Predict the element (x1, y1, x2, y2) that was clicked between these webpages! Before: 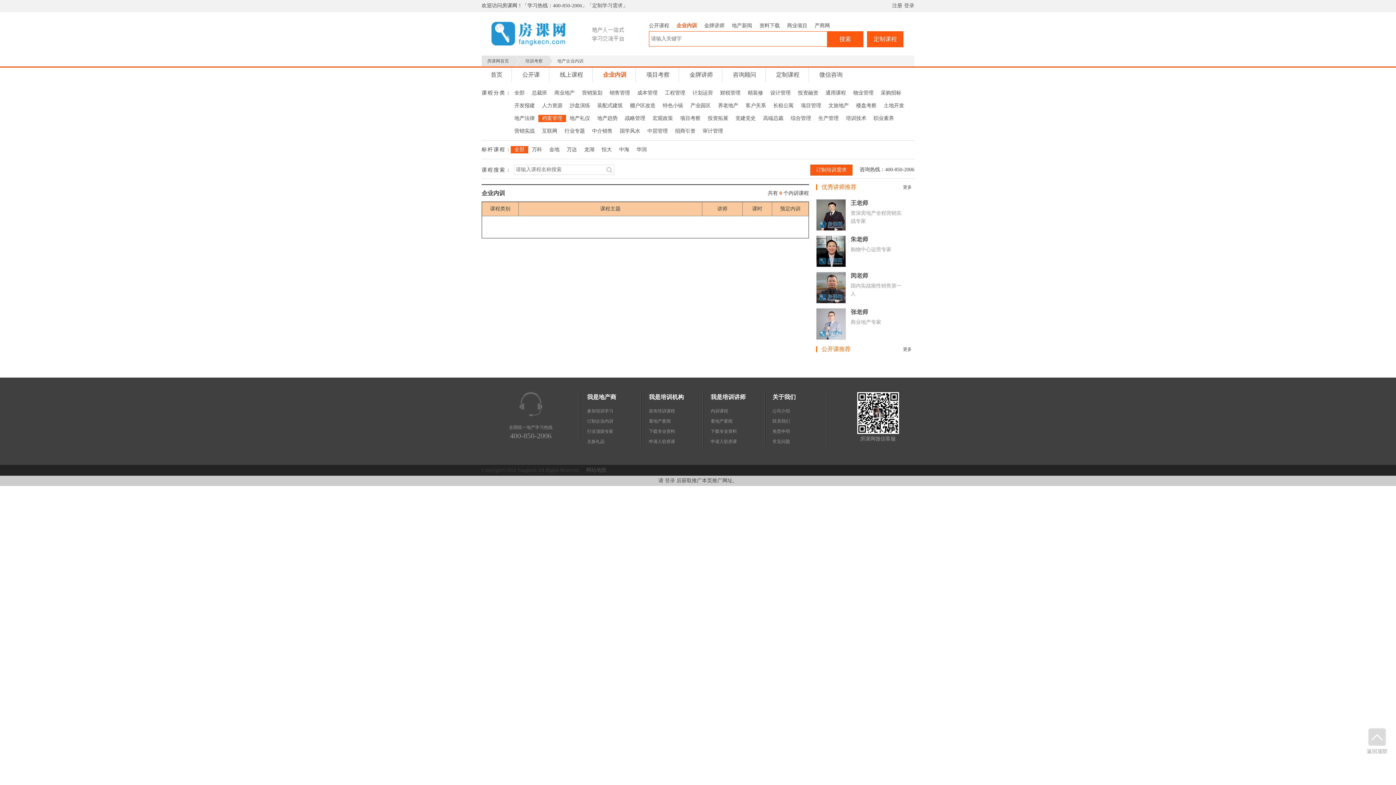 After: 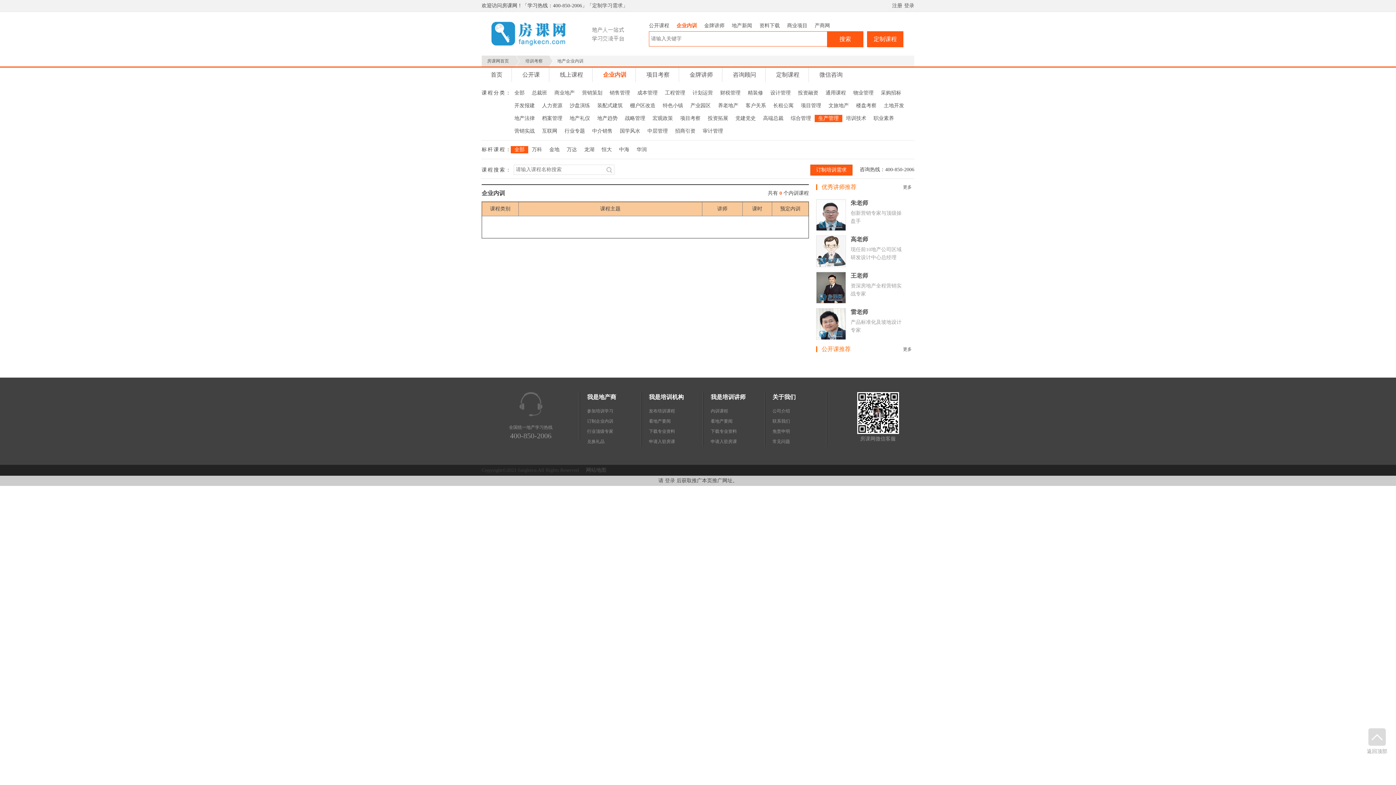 Action: bbox: (818, 115, 838, 121) label: 生产管理